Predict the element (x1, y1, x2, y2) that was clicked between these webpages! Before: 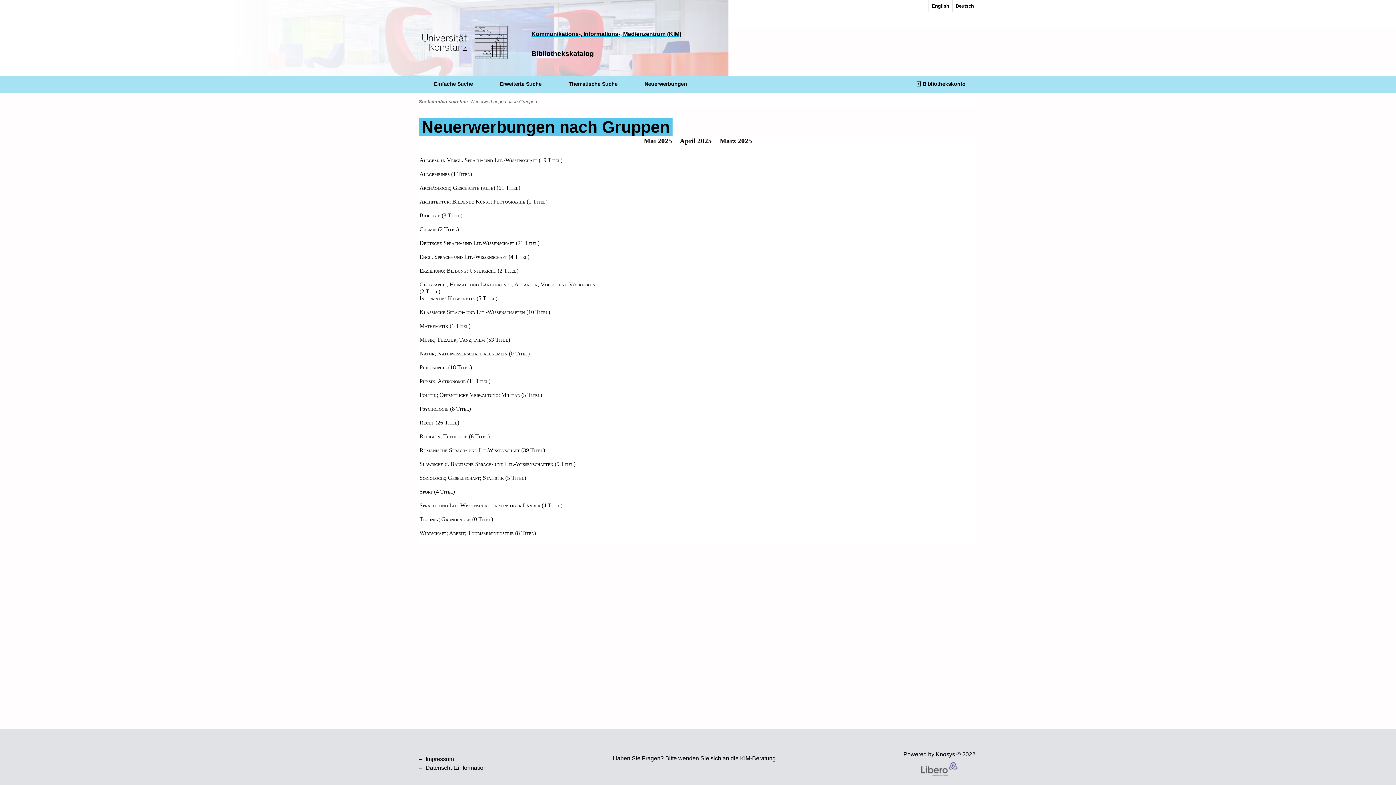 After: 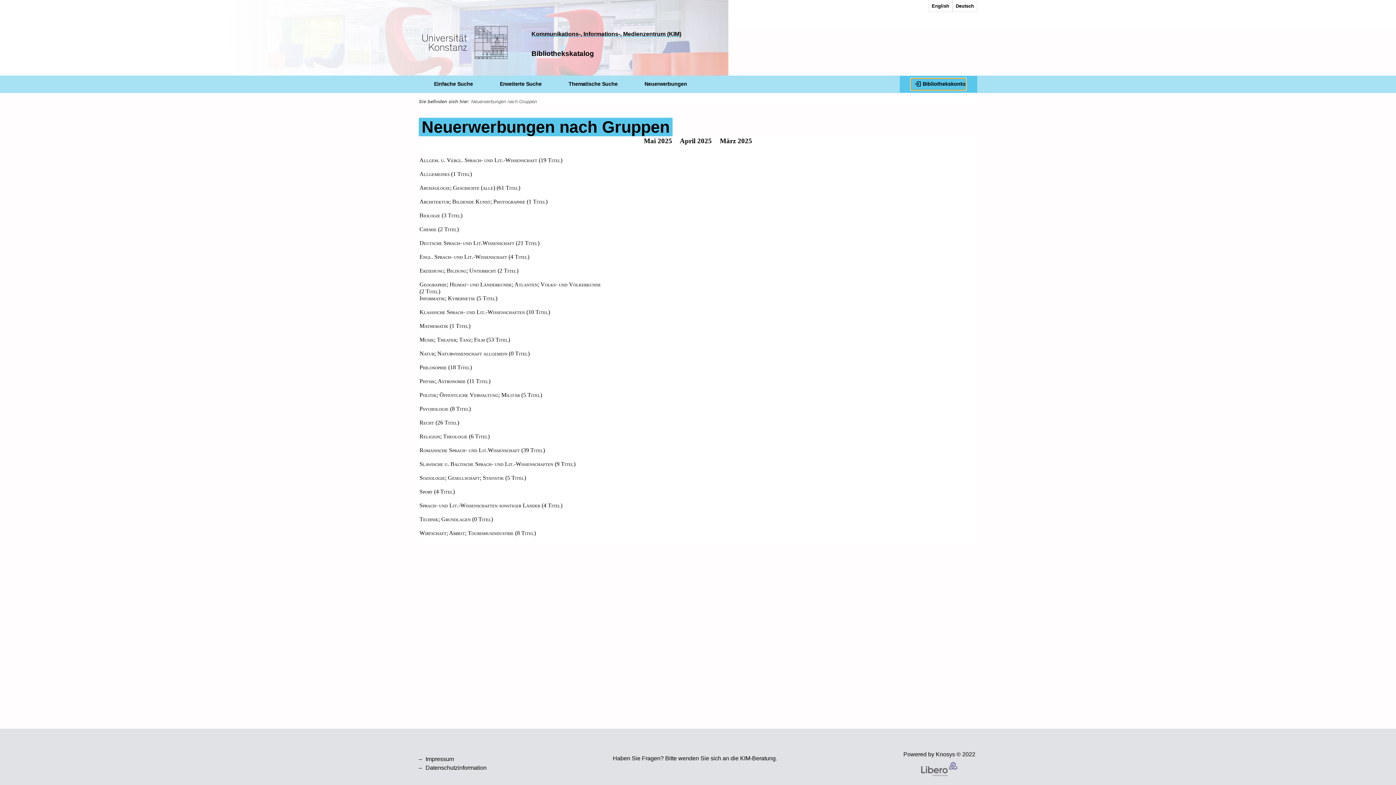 Action: label: Bibliothekskonto bbox: (911, 78, 965, 89)